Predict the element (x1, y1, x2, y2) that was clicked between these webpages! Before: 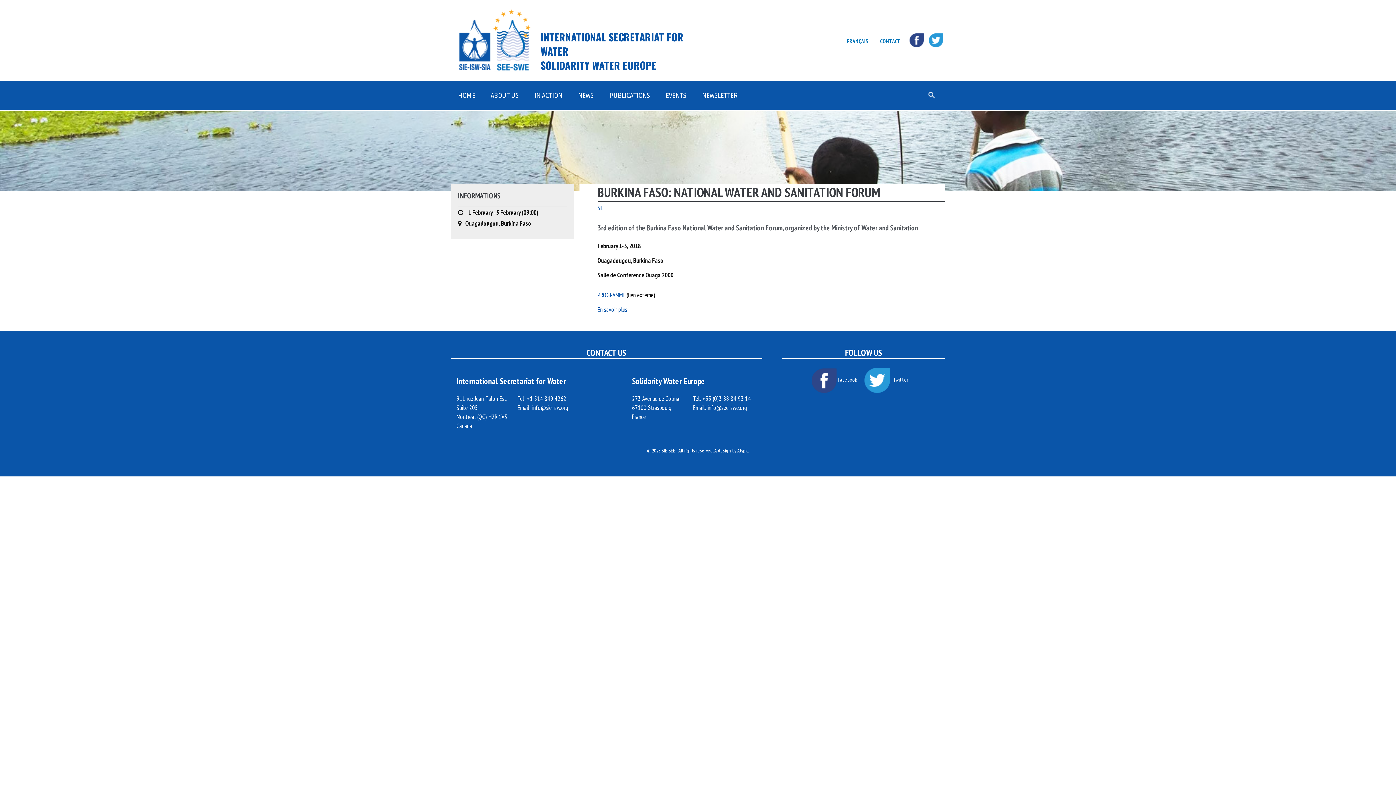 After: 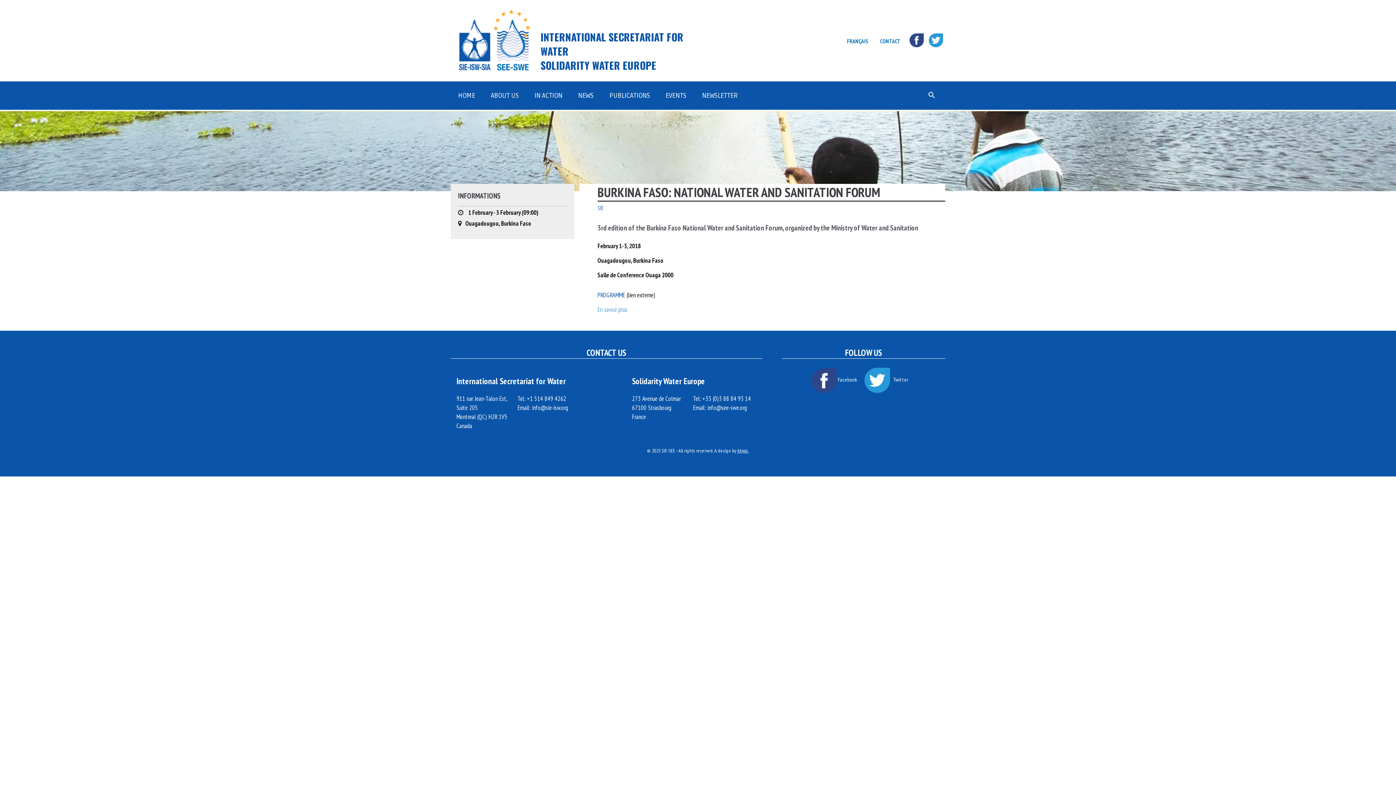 Action: bbox: (597, 305, 627, 313) label: En savoir plus